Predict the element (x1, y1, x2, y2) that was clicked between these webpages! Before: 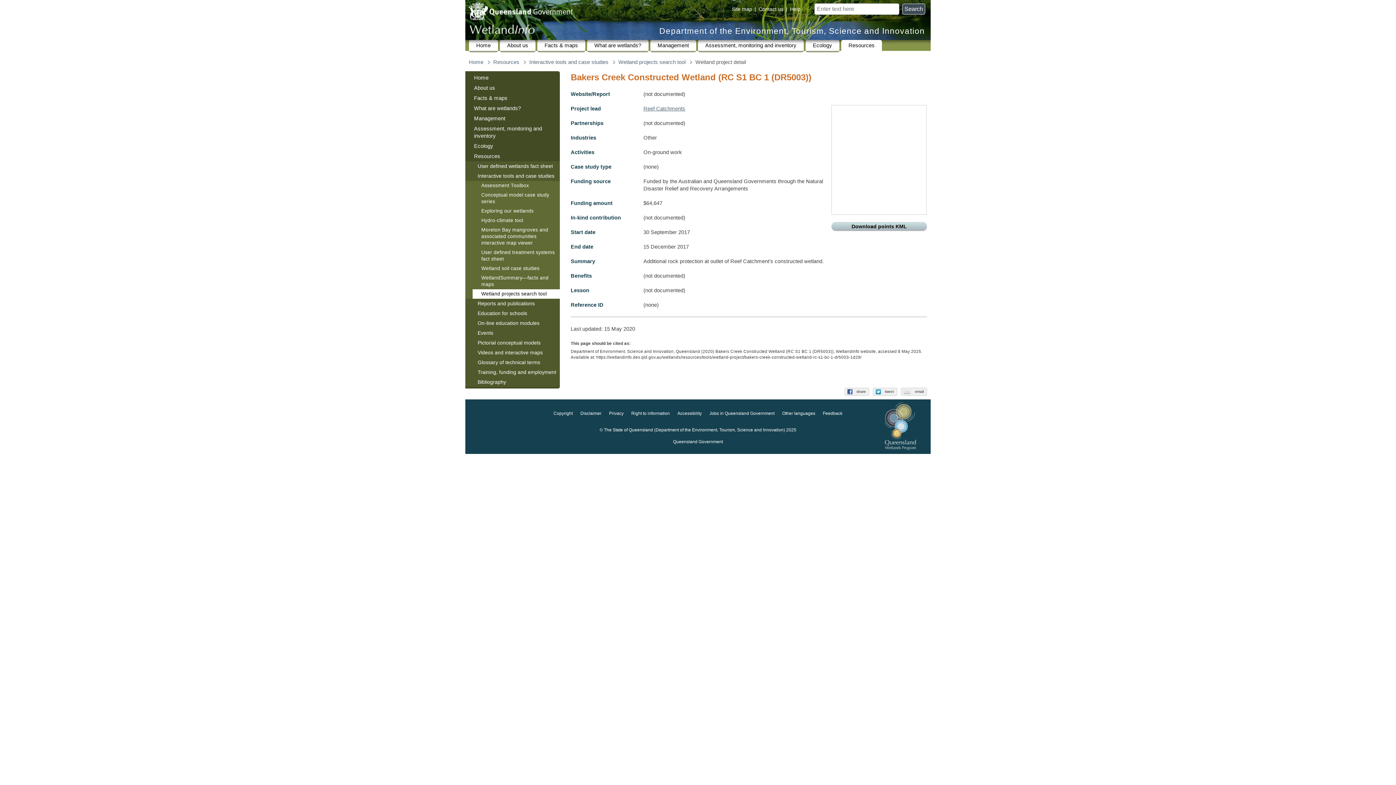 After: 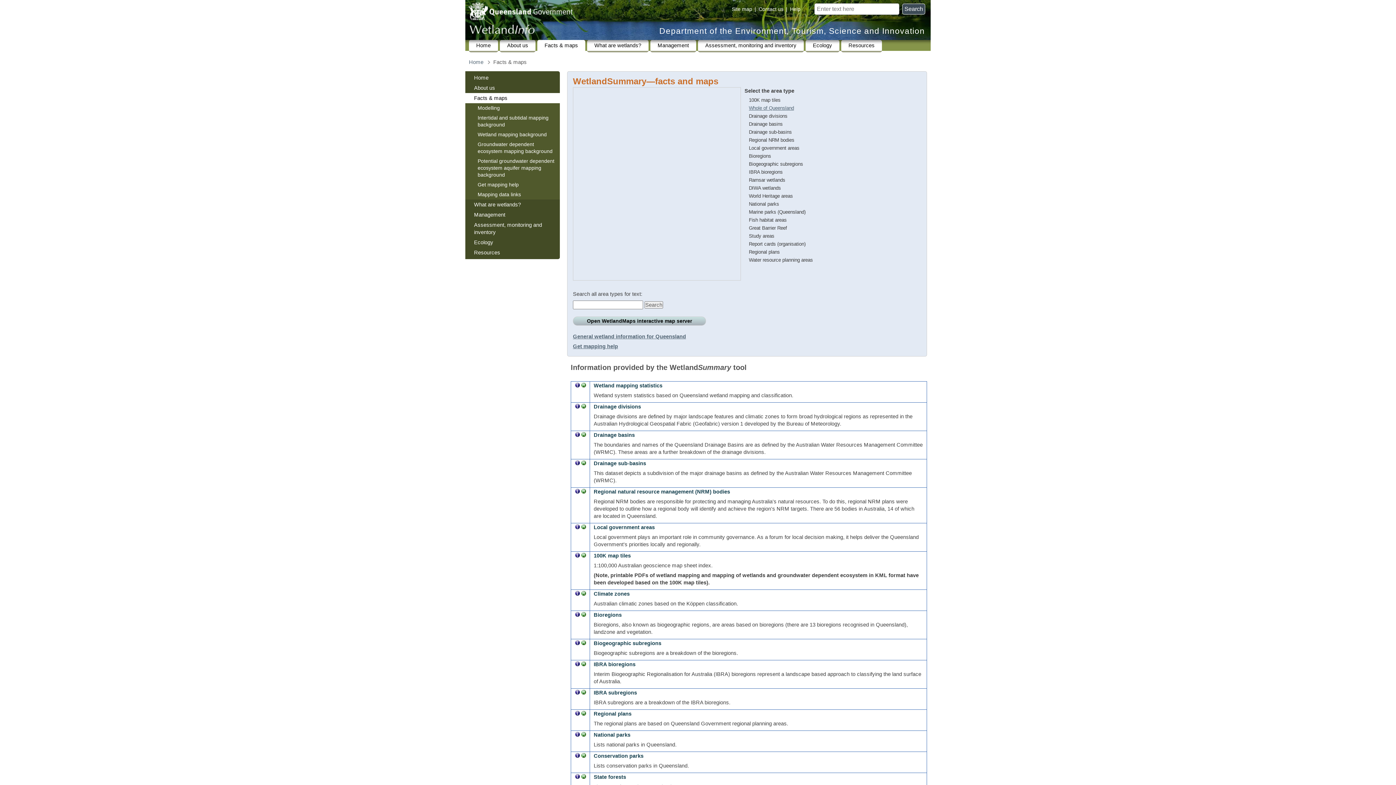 Action: label: WetlandSummary—facts and maps bbox: (472, 273, 560, 289)